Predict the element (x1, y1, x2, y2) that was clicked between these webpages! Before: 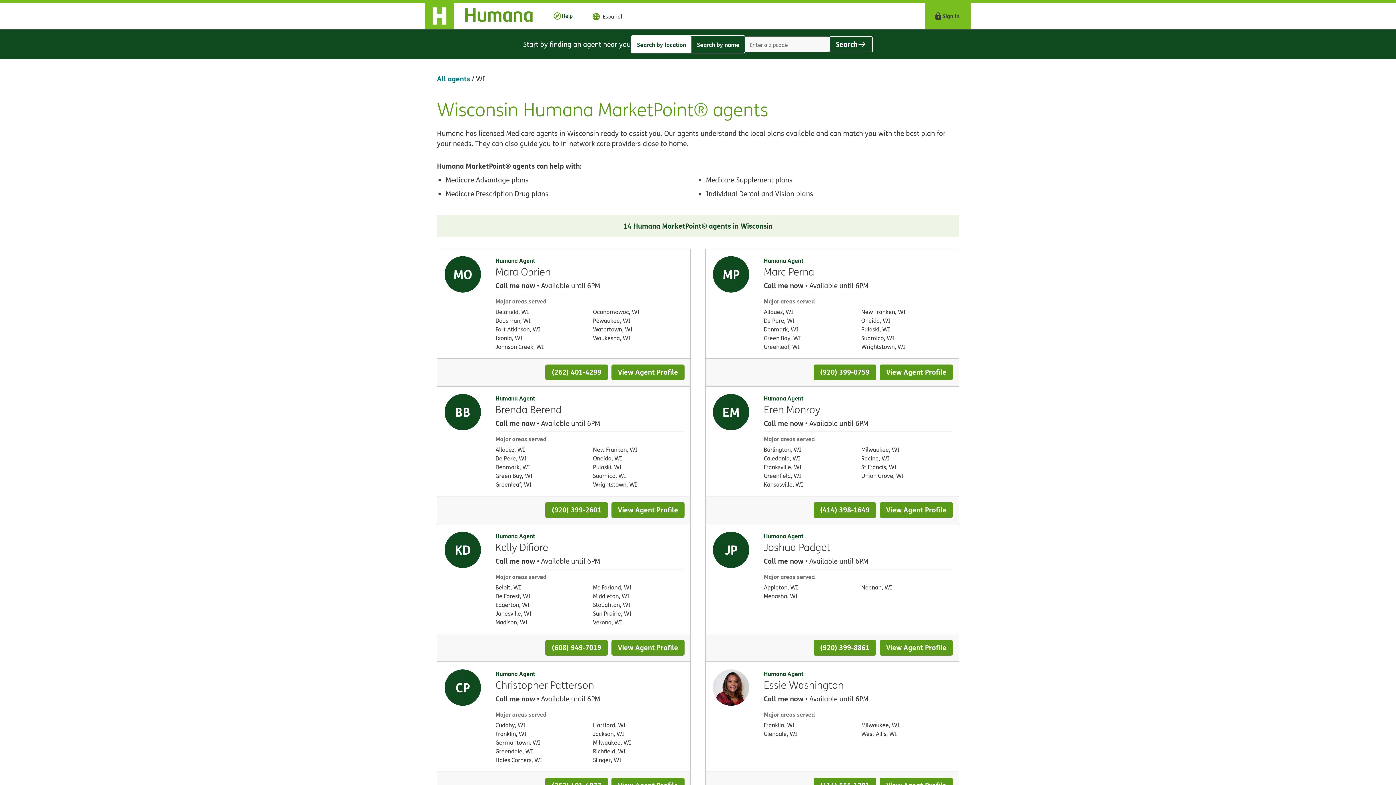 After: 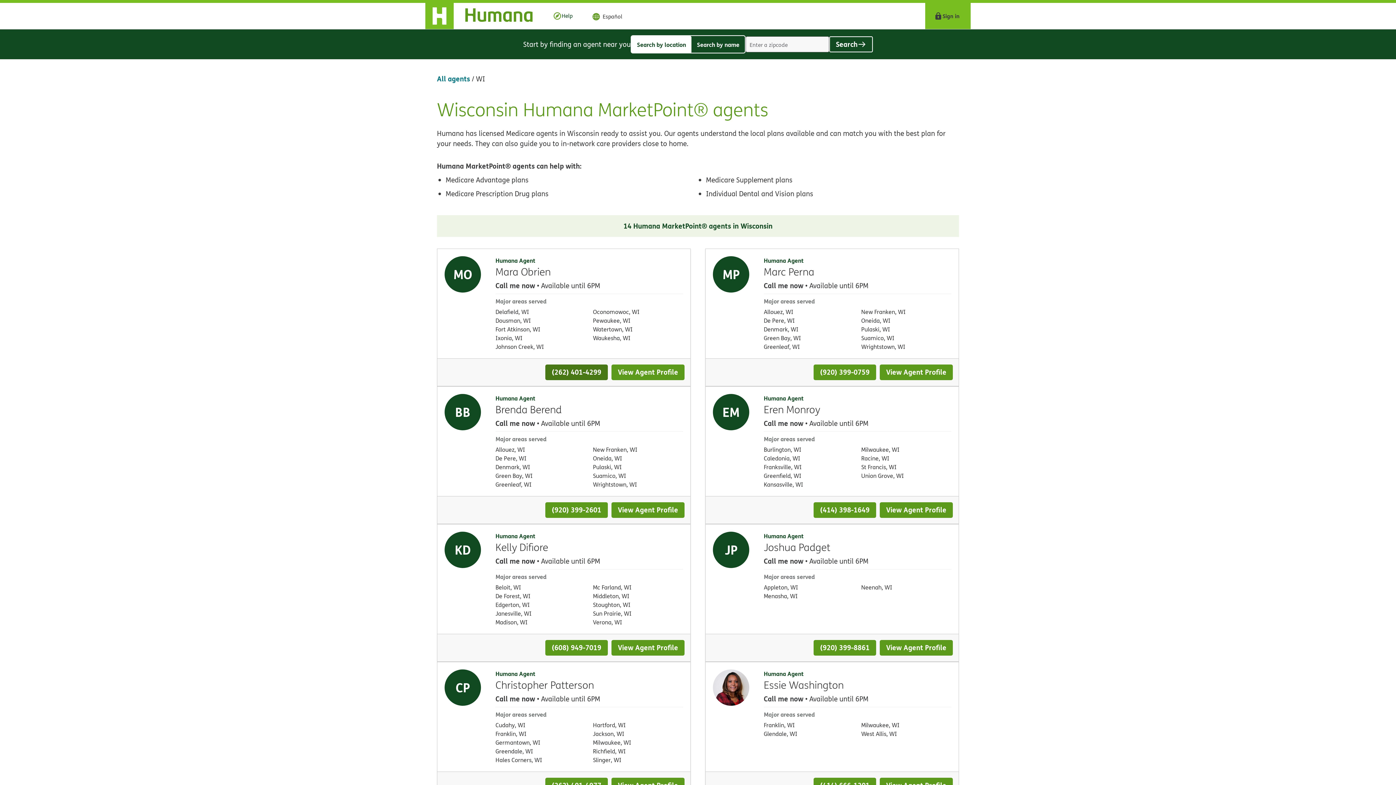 Action: label: (262) 401-4299 bbox: (545, 364, 607, 380)